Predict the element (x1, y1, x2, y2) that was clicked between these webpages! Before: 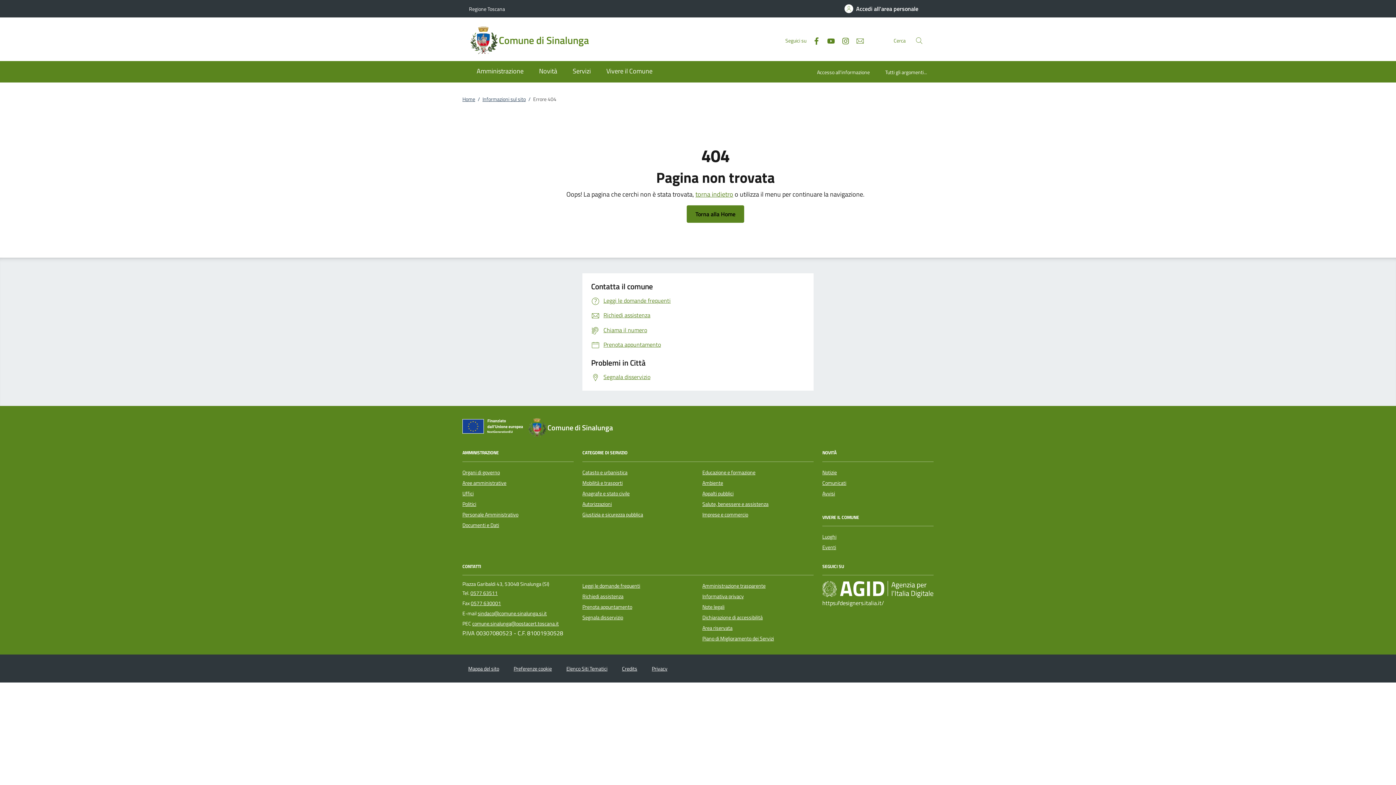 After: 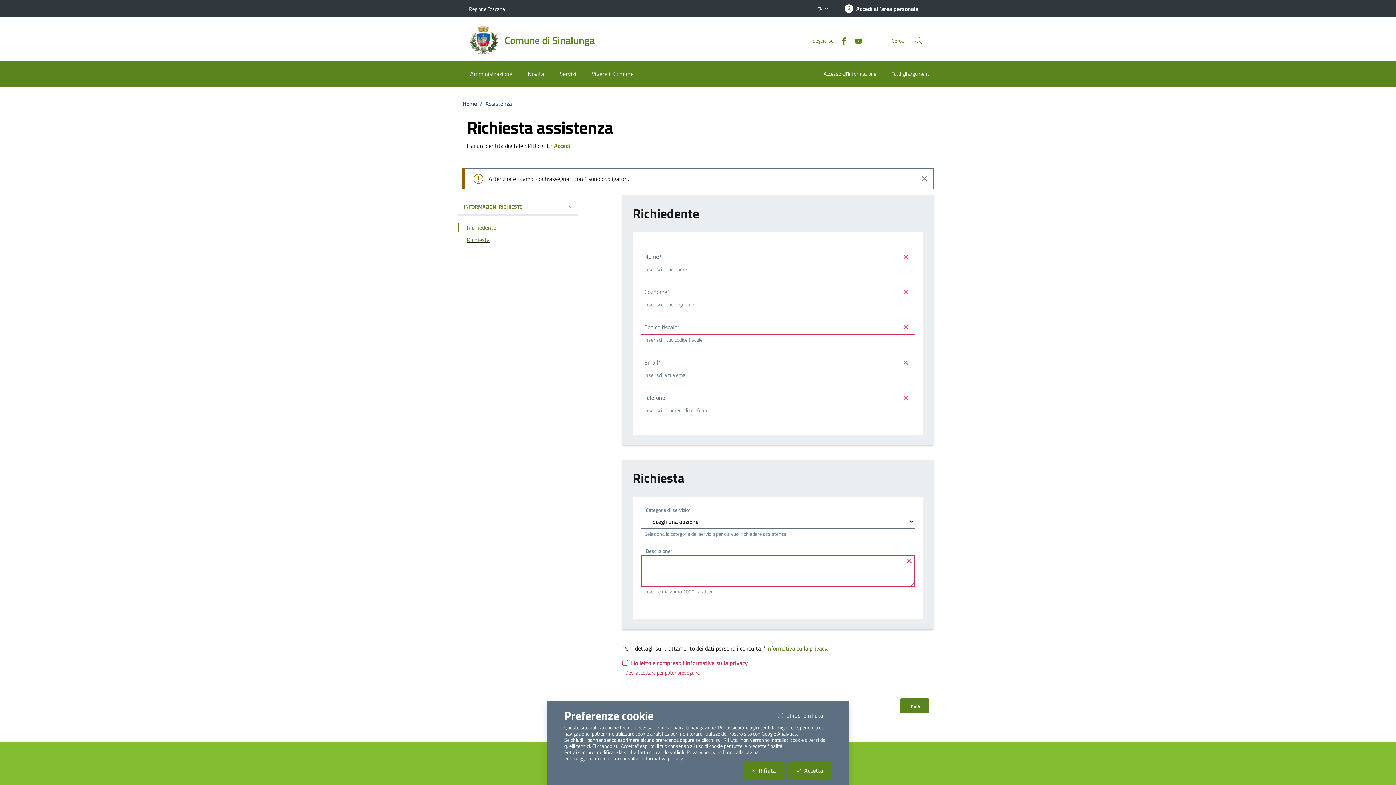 Action: bbox: (591, 311, 650, 319) label: Richiedi assistenza